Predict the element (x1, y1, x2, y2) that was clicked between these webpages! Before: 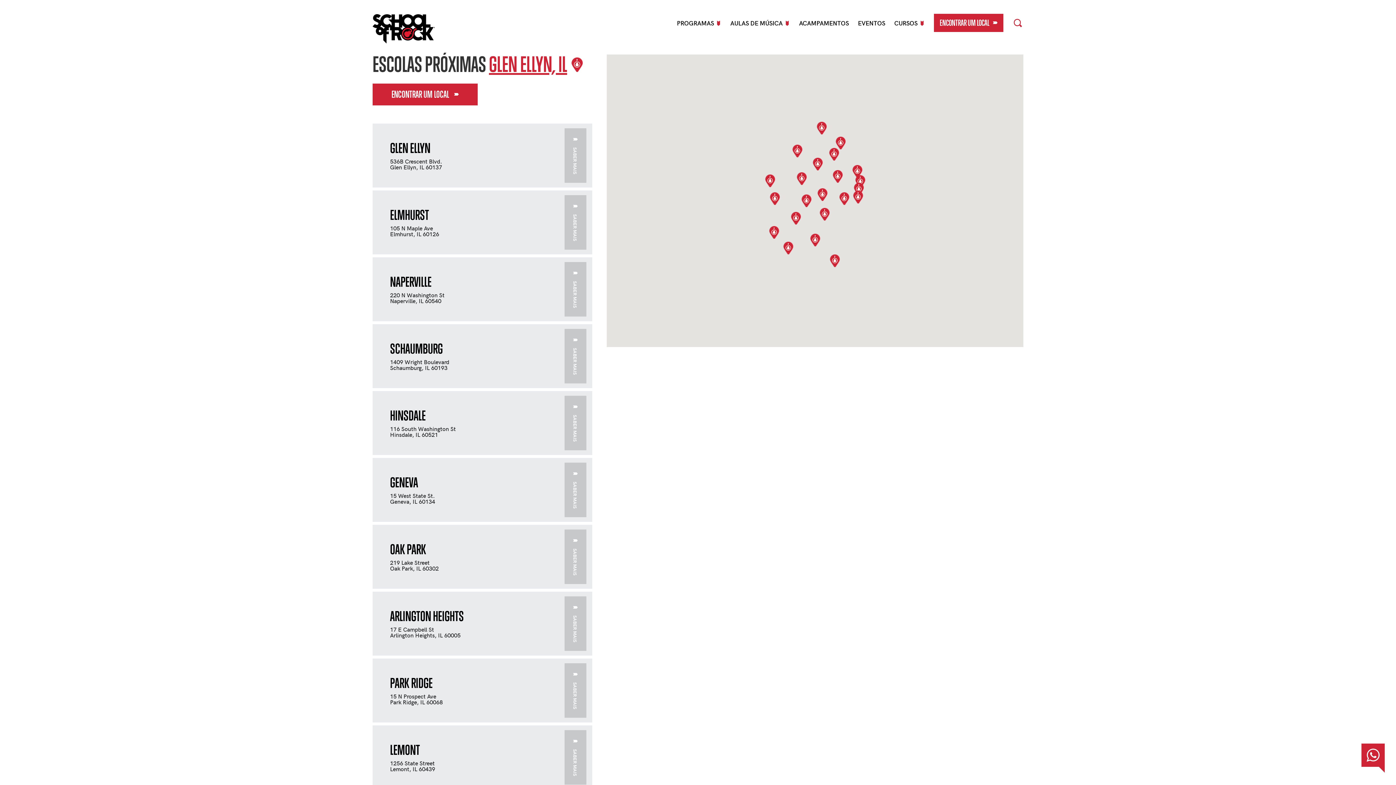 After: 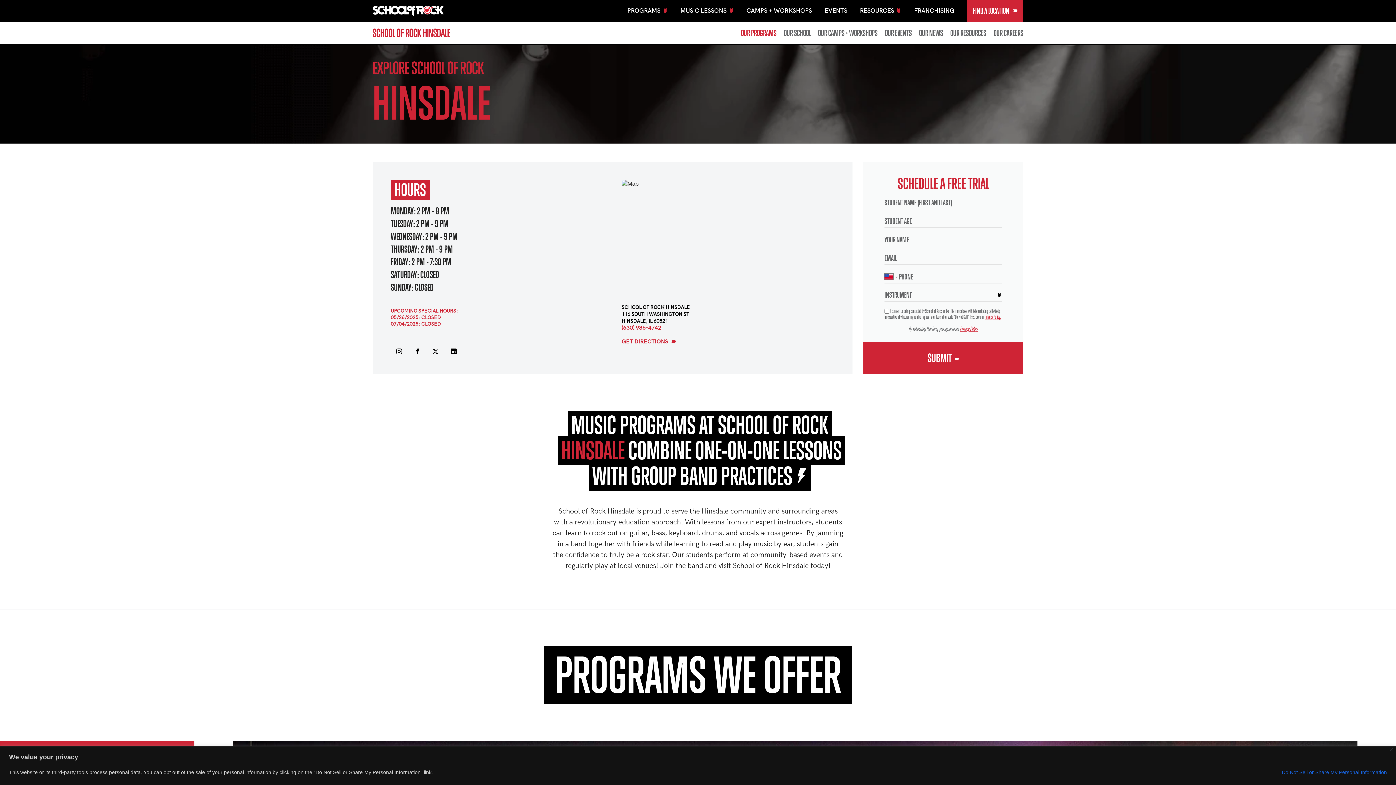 Action: label: SABER MAIS bbox: (564, 396, 586, 450)